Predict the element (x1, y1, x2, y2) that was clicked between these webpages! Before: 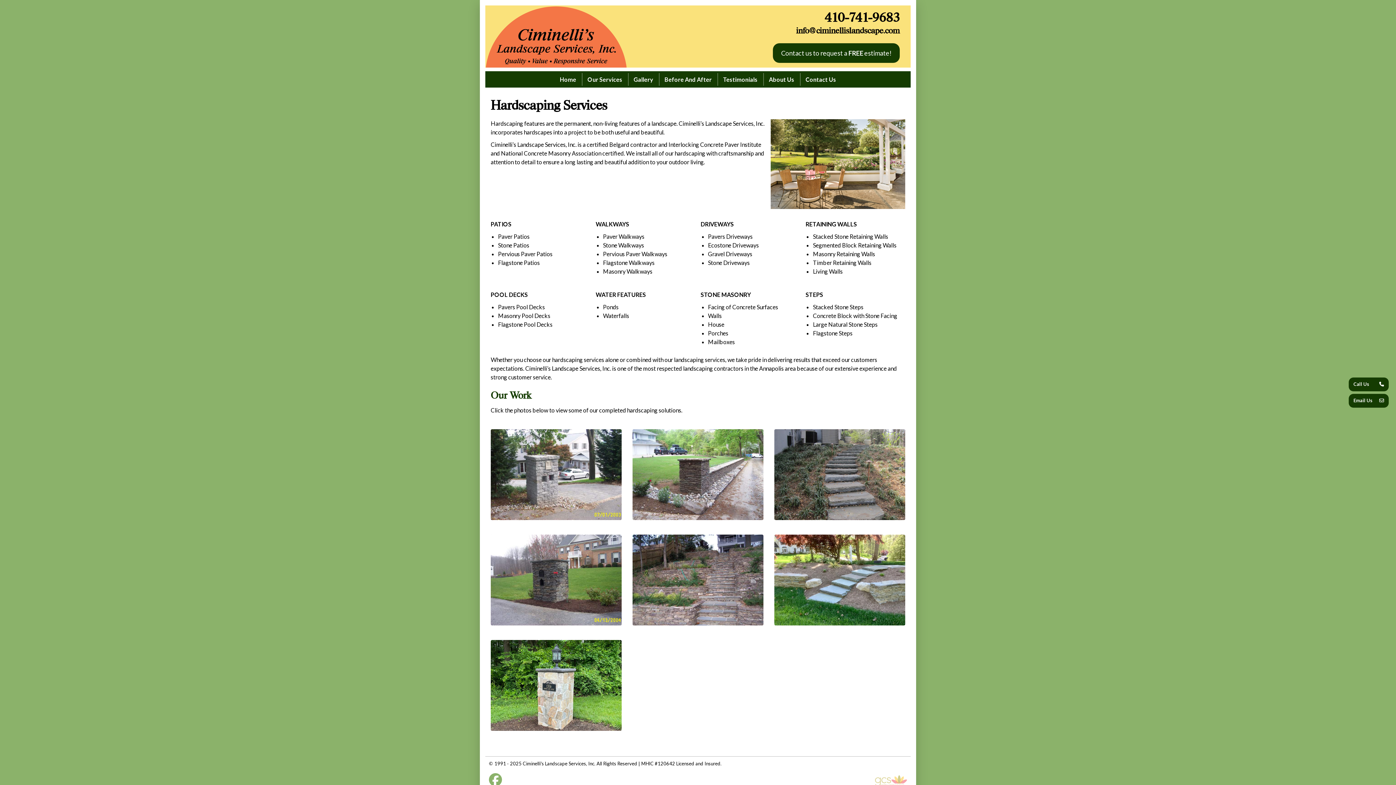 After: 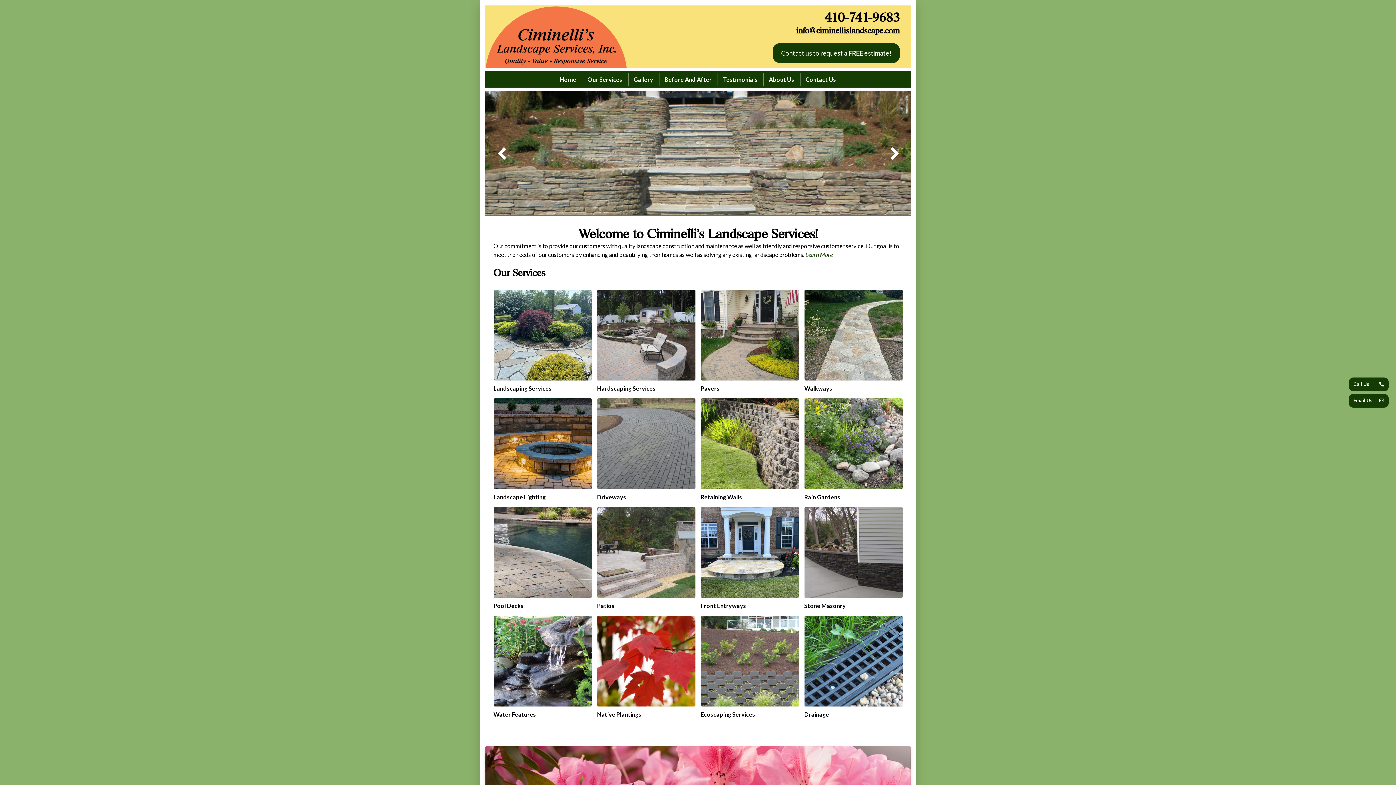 Action: bbox: (554, 73, 581, 85) label: Home